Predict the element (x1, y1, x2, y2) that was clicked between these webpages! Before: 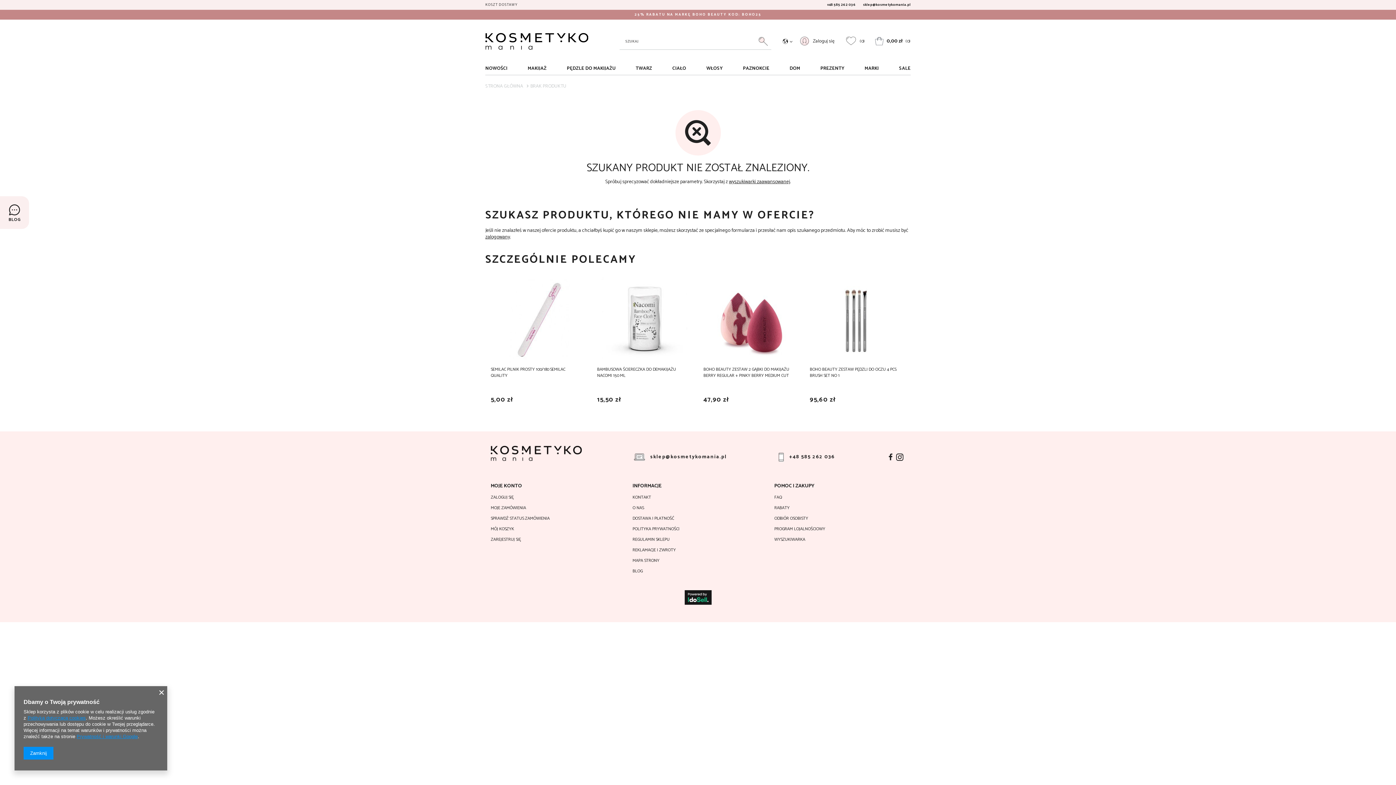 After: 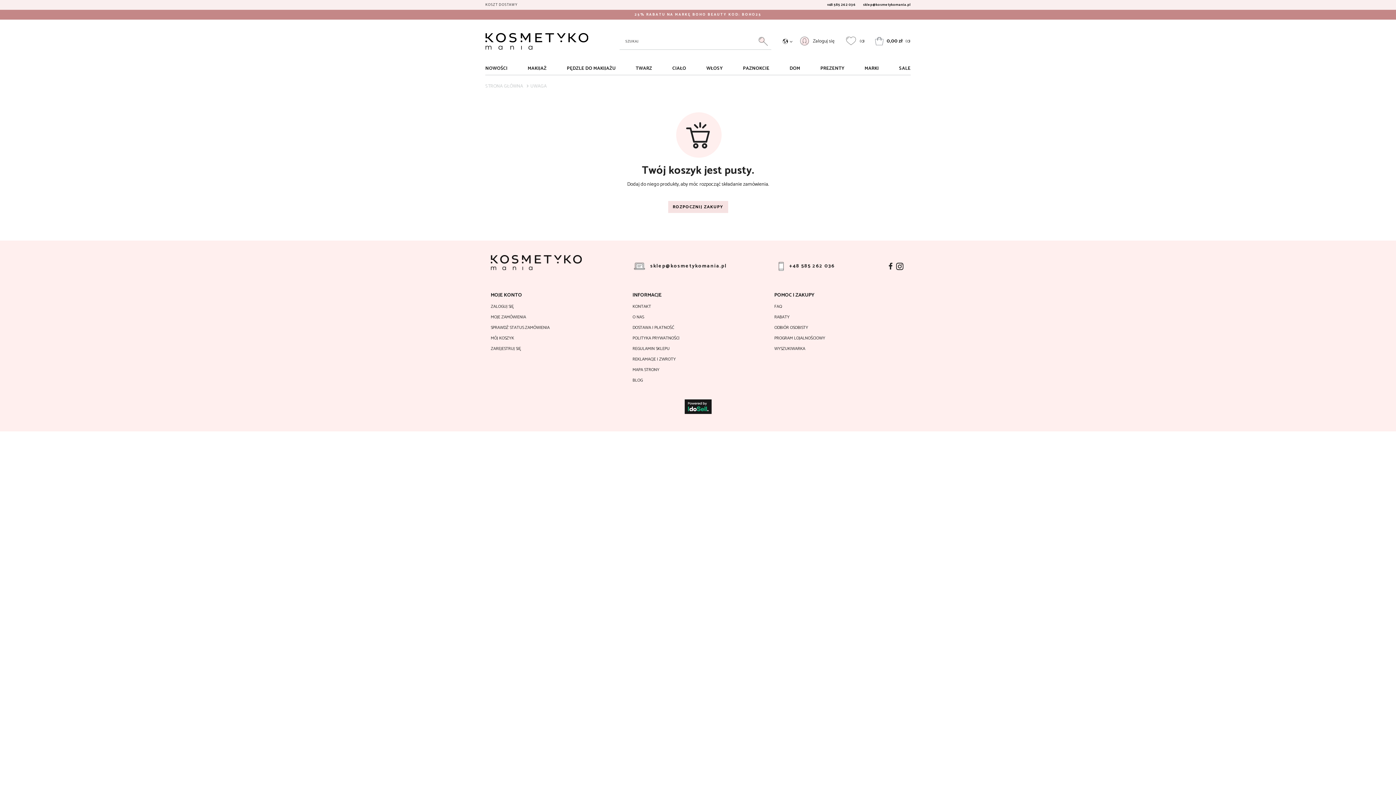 Action: label: MÓJ KOSZYK bbox: (490, 526, 609, 532)